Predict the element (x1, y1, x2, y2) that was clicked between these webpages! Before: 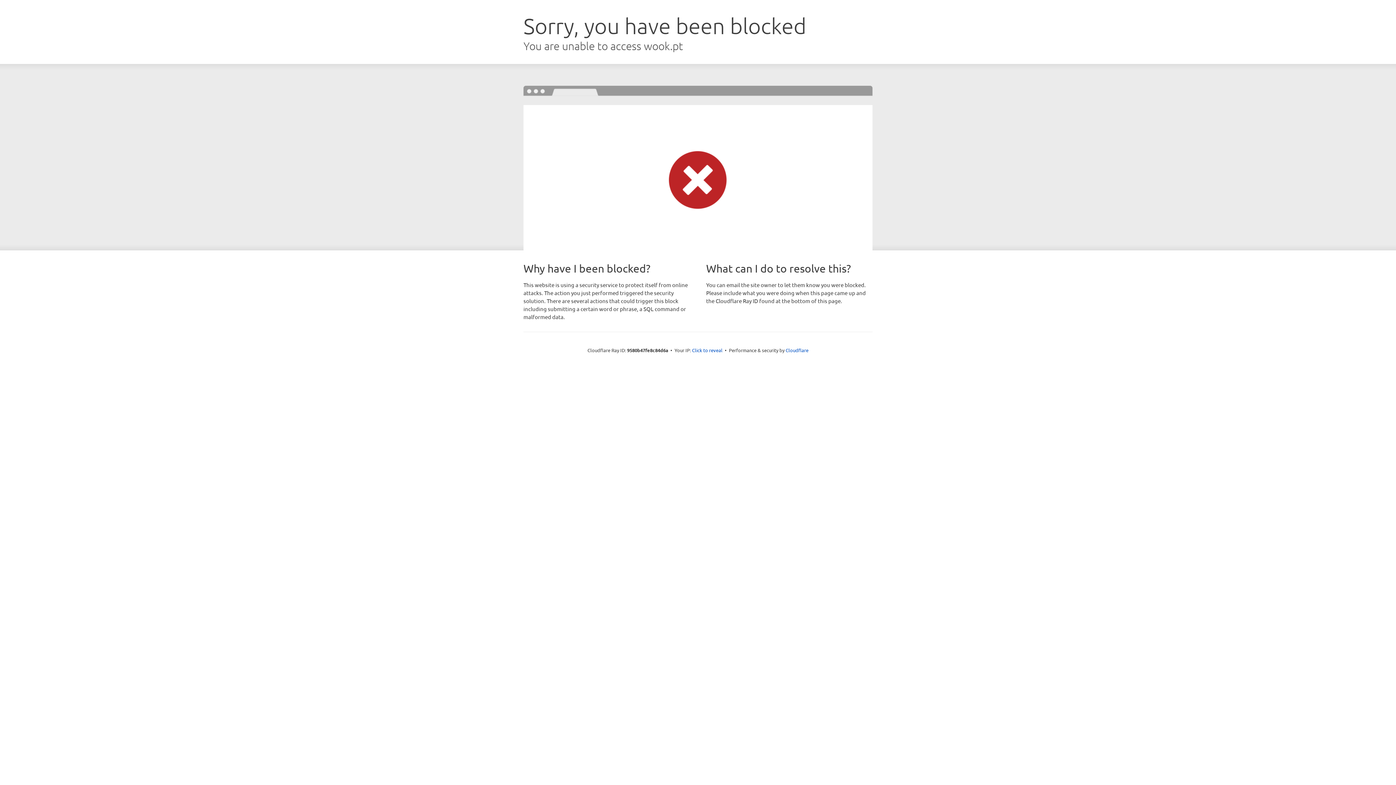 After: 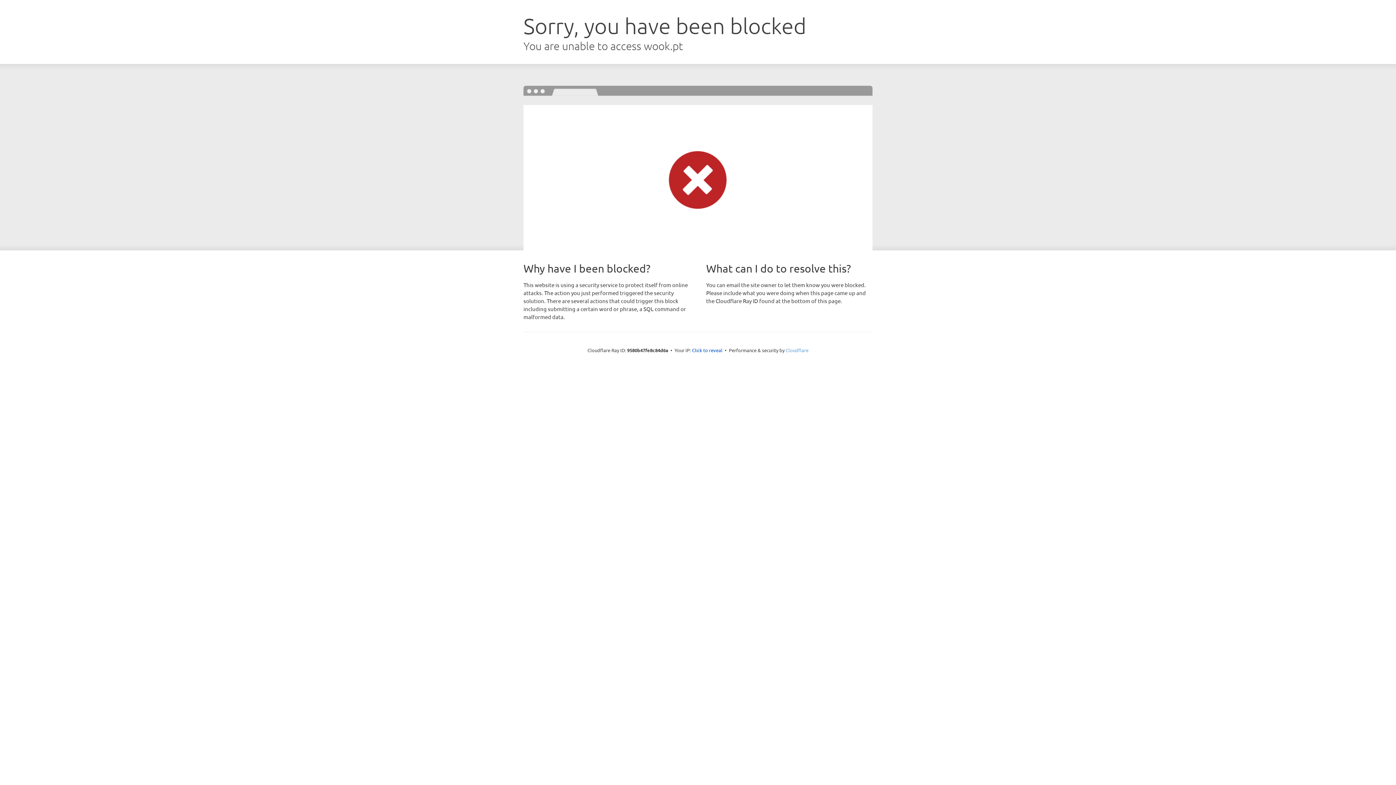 Action: label: Cloudflare bbox: (785, 347, 808, 353)